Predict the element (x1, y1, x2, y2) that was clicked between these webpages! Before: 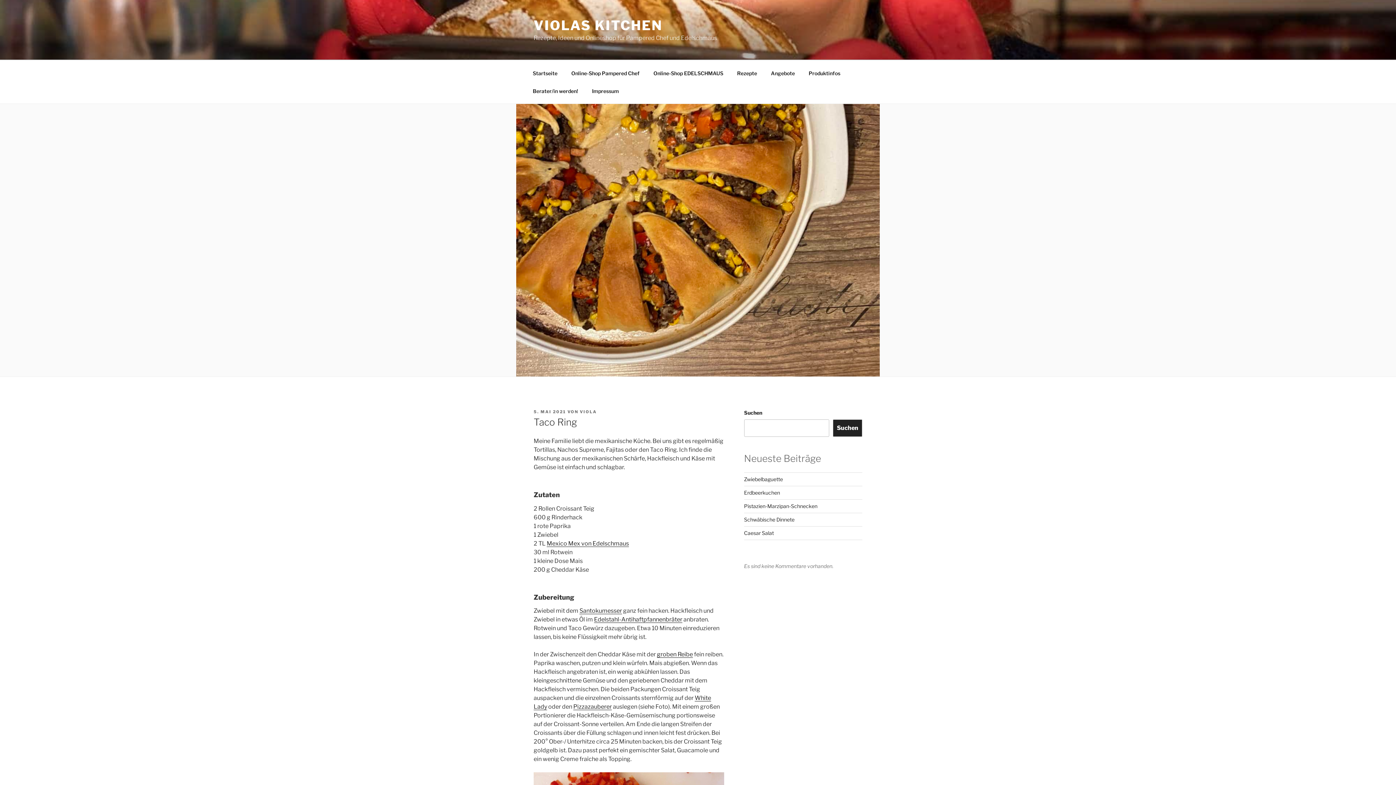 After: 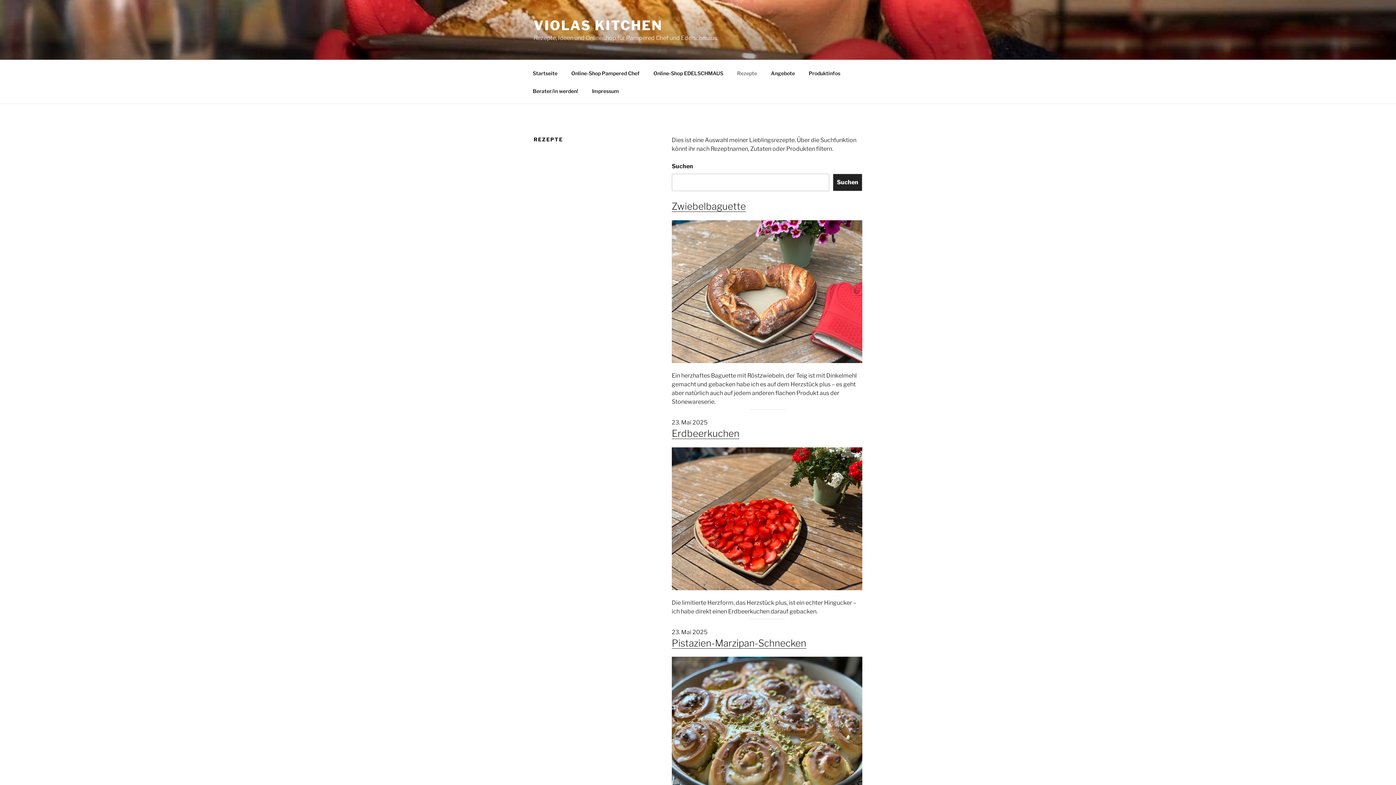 Action: label: Rezepte bbox: (730, 64, 763, 82)